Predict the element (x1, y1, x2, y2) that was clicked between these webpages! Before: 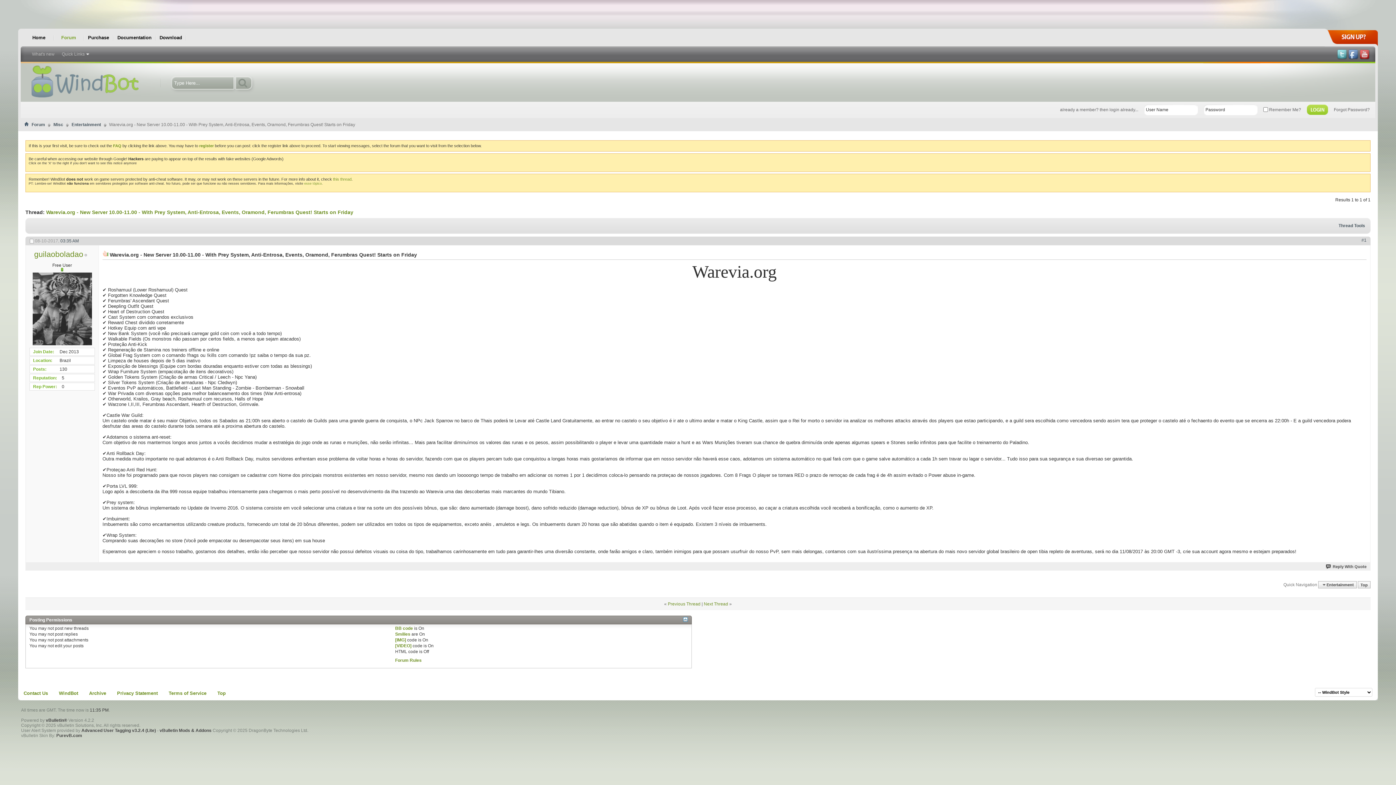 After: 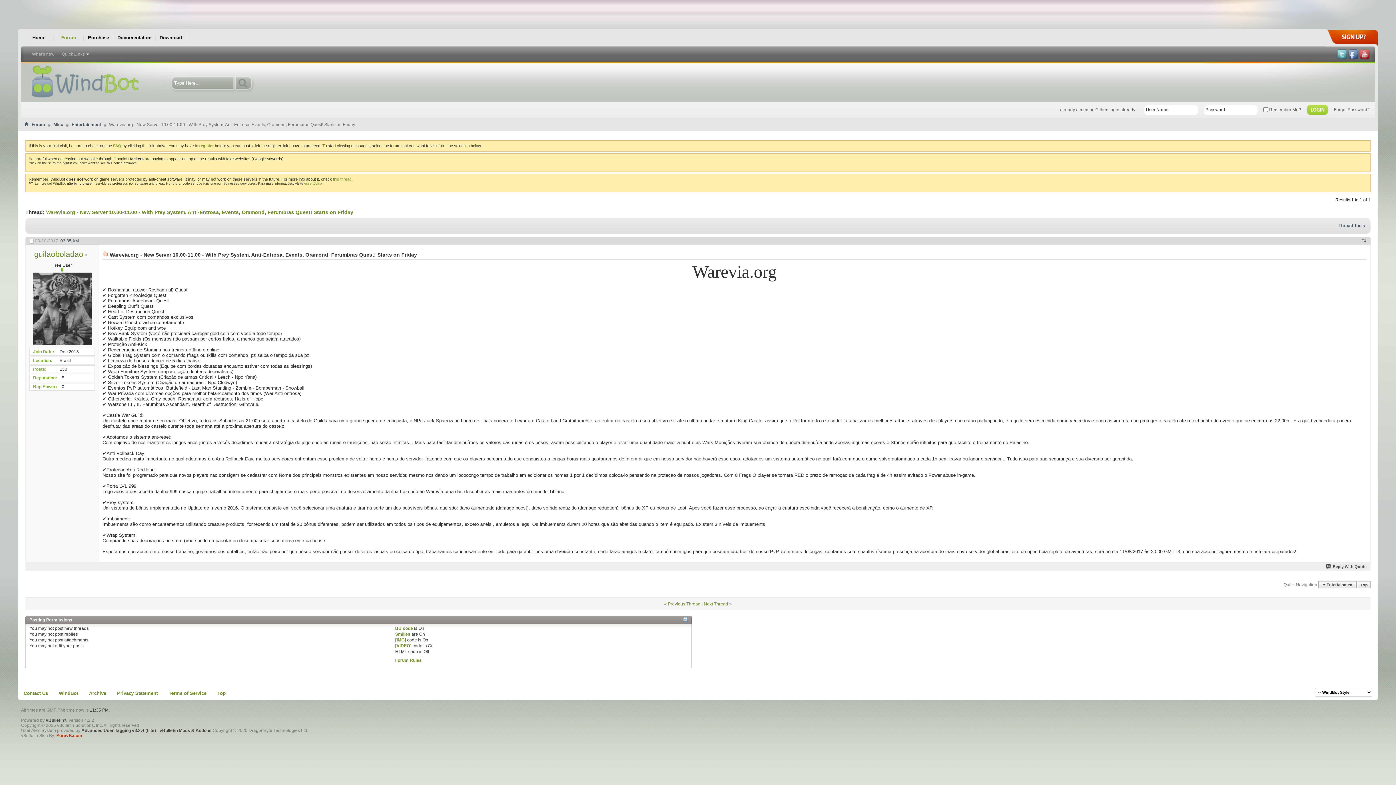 Action: bbox: (56, 733, 82, 738) label: PurevB.com